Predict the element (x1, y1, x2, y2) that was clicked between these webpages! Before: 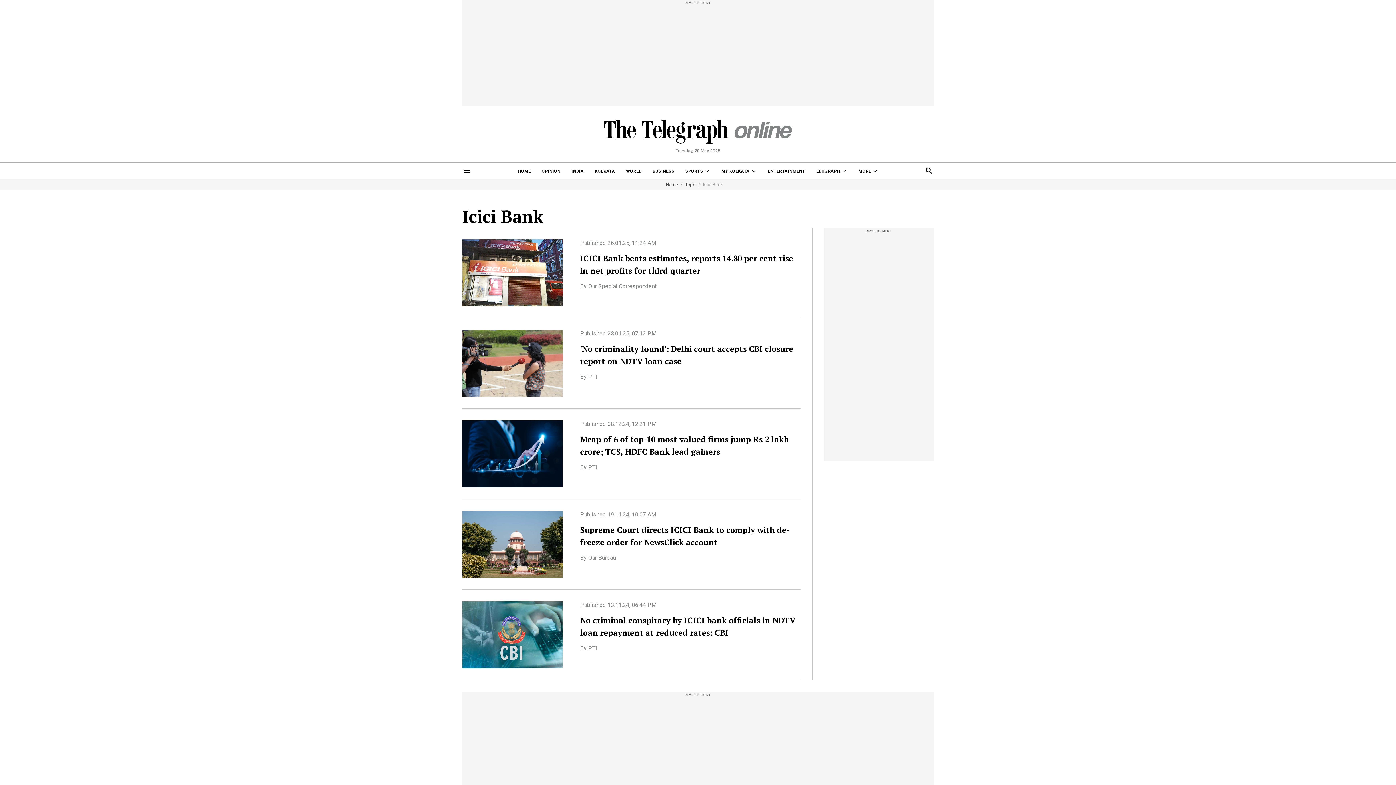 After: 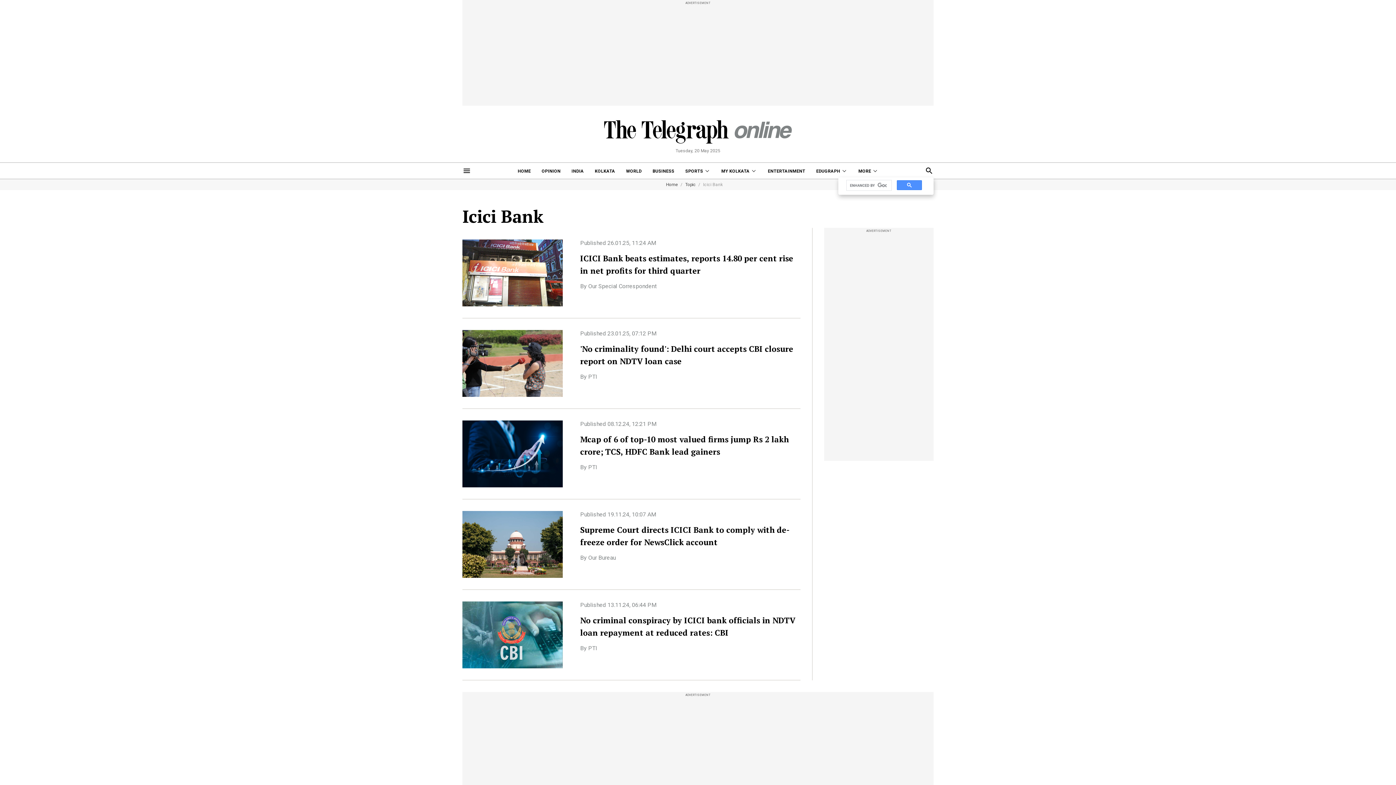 Action: bbox: (925, 166, 933, 177)